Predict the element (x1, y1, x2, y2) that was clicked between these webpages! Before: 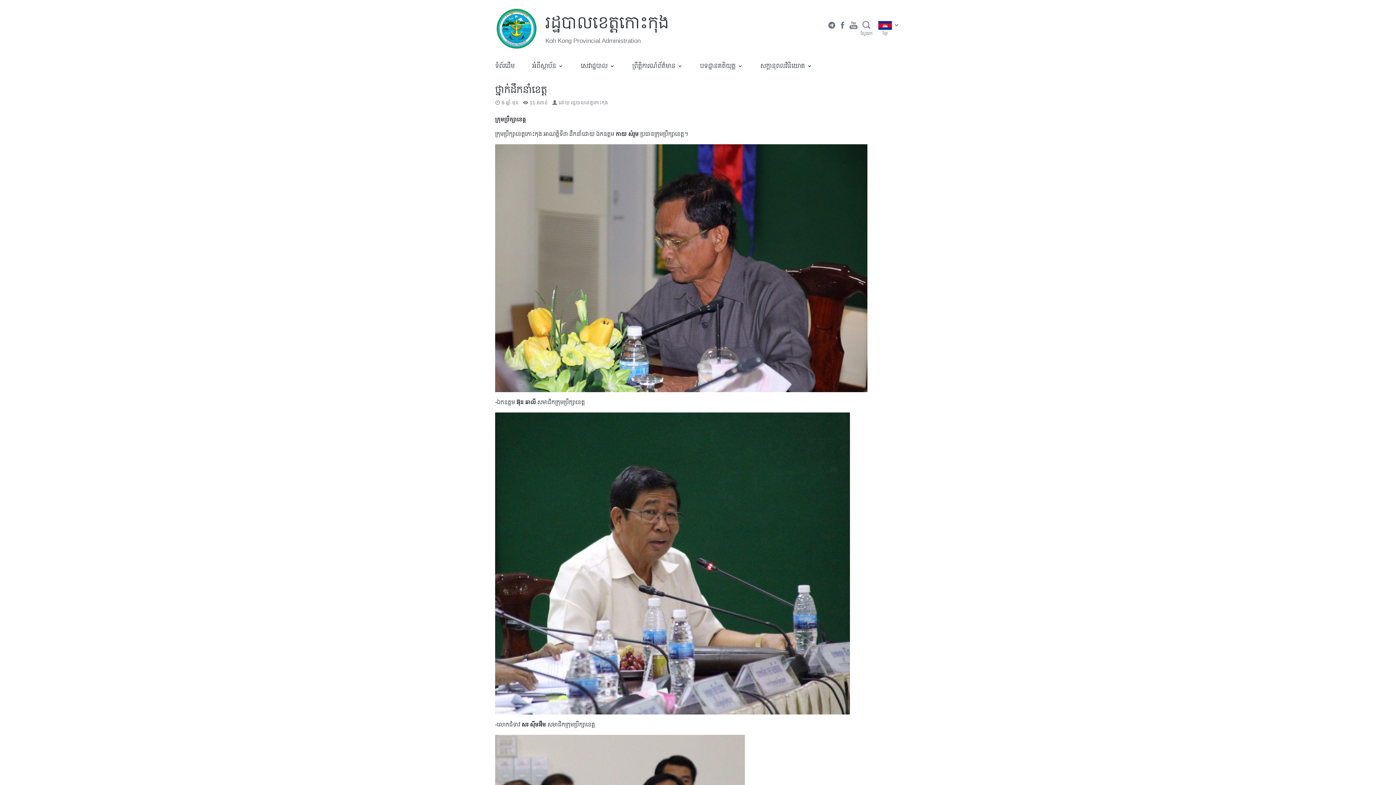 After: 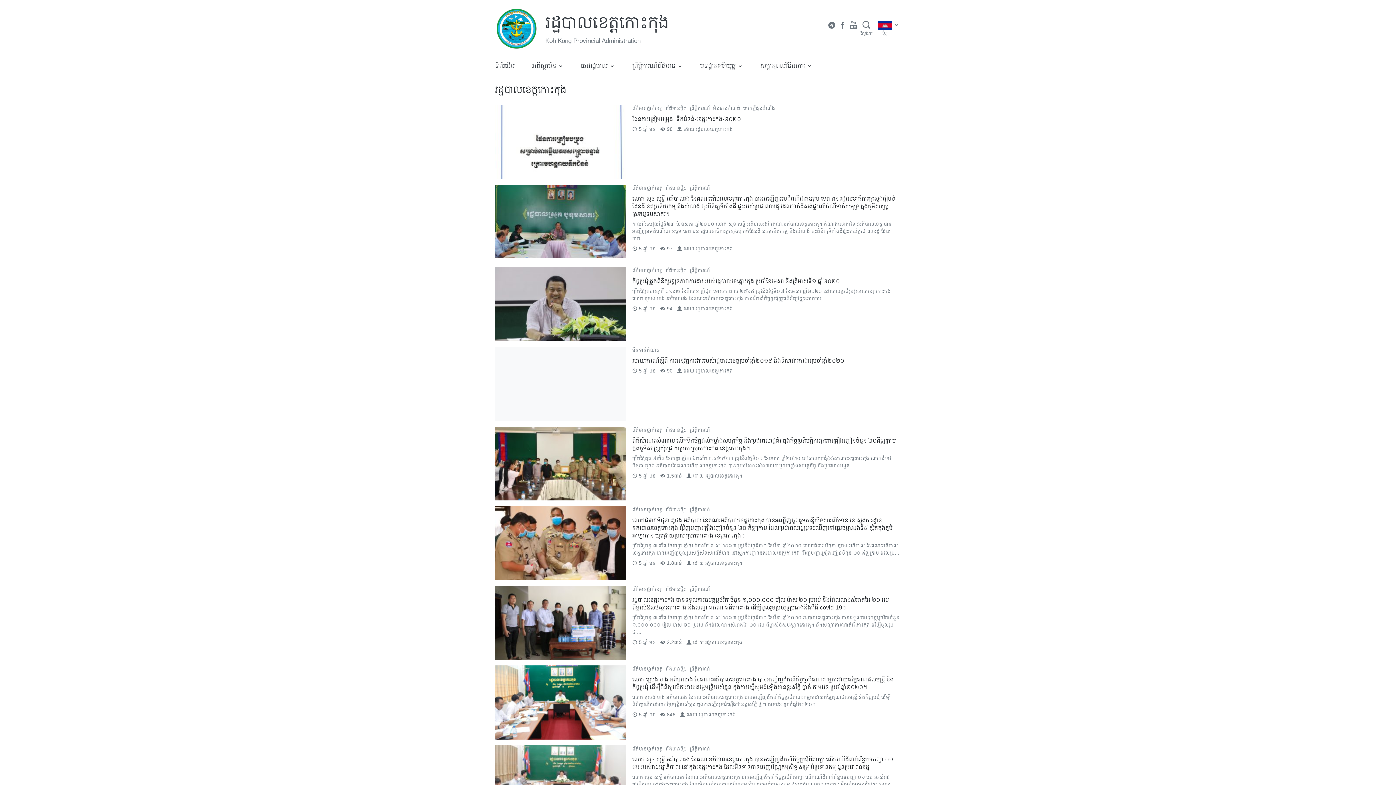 Action: label: រដ្ឋបាល​ខេត្ត​កោះកុង bbox: (571, 99, 608, 105)